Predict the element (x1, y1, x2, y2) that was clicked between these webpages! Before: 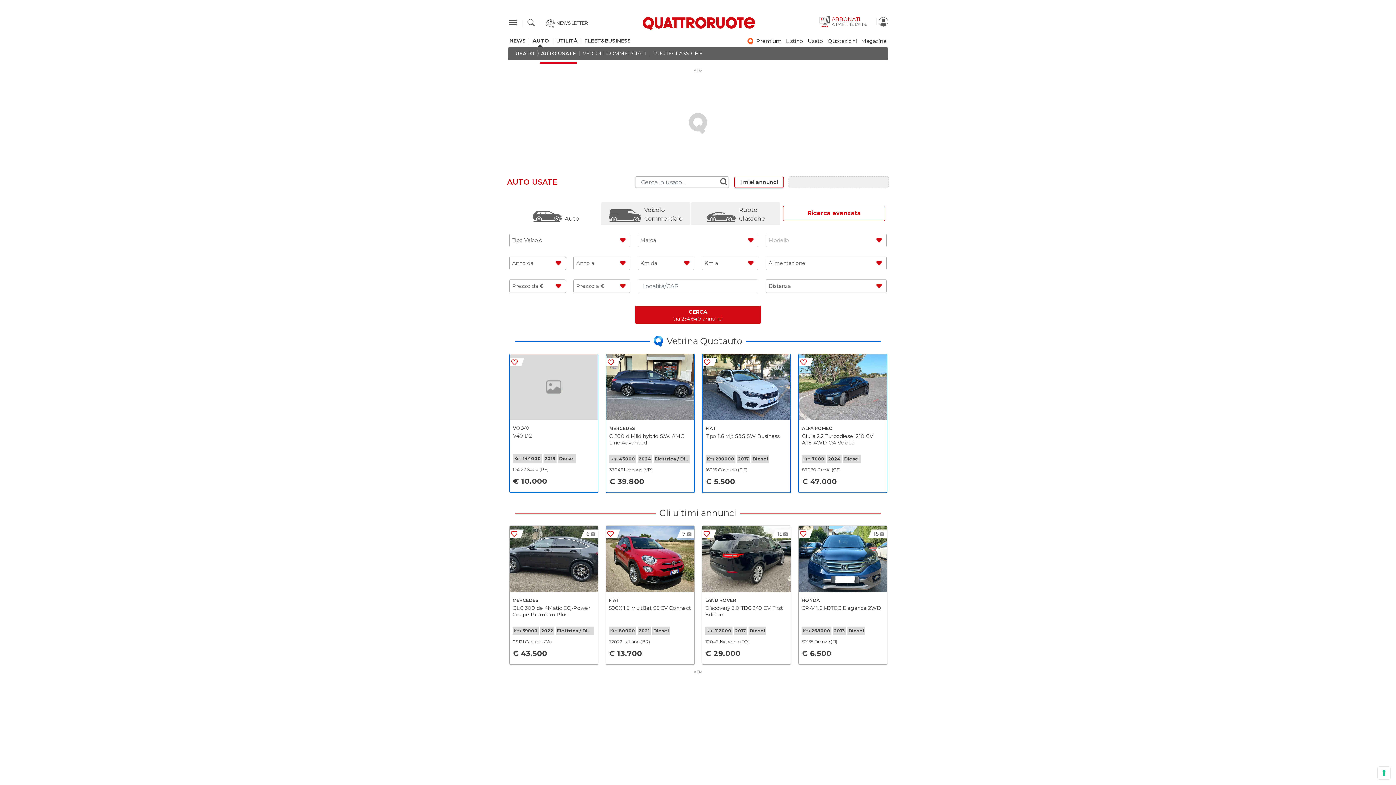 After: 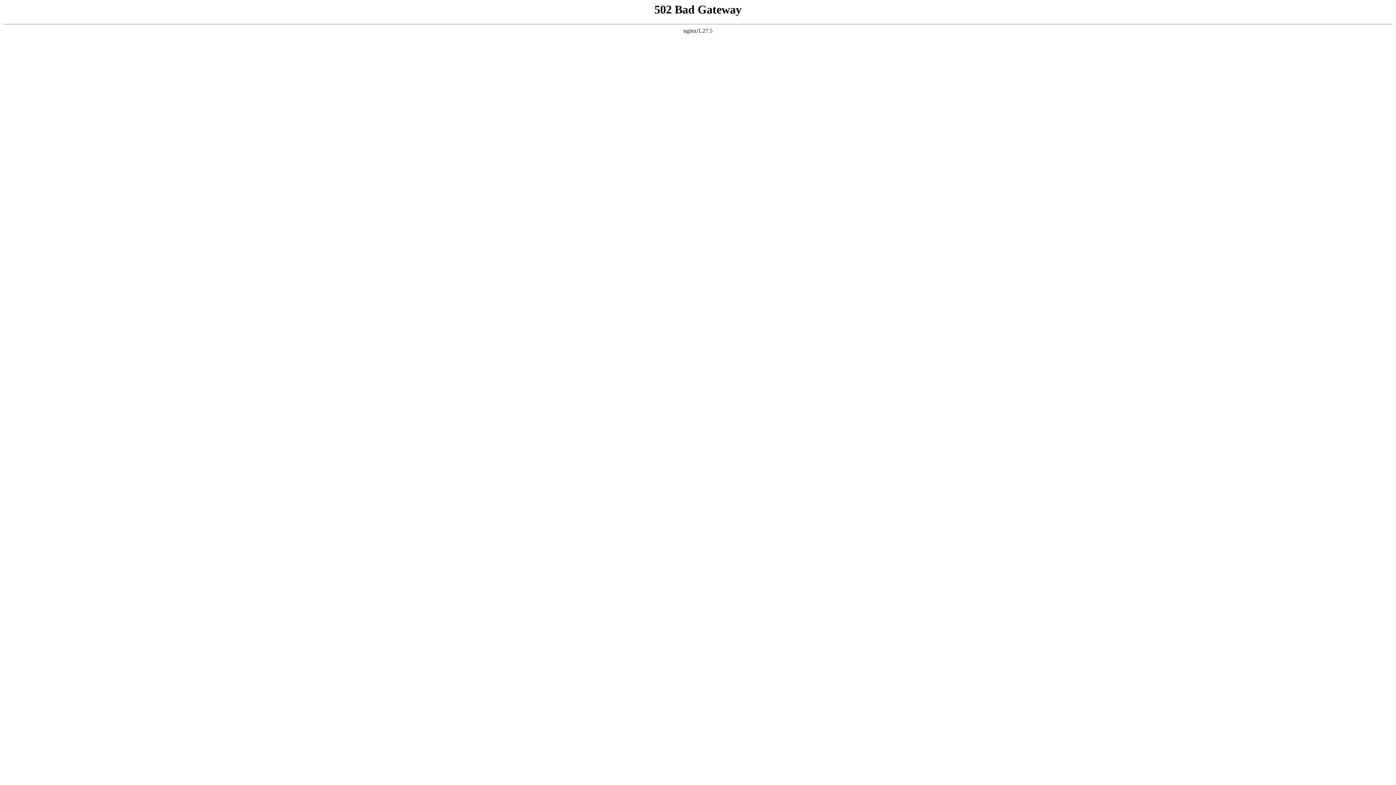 Action: label: Ruote
Classiche bbox: (690, 199, 780, 225)